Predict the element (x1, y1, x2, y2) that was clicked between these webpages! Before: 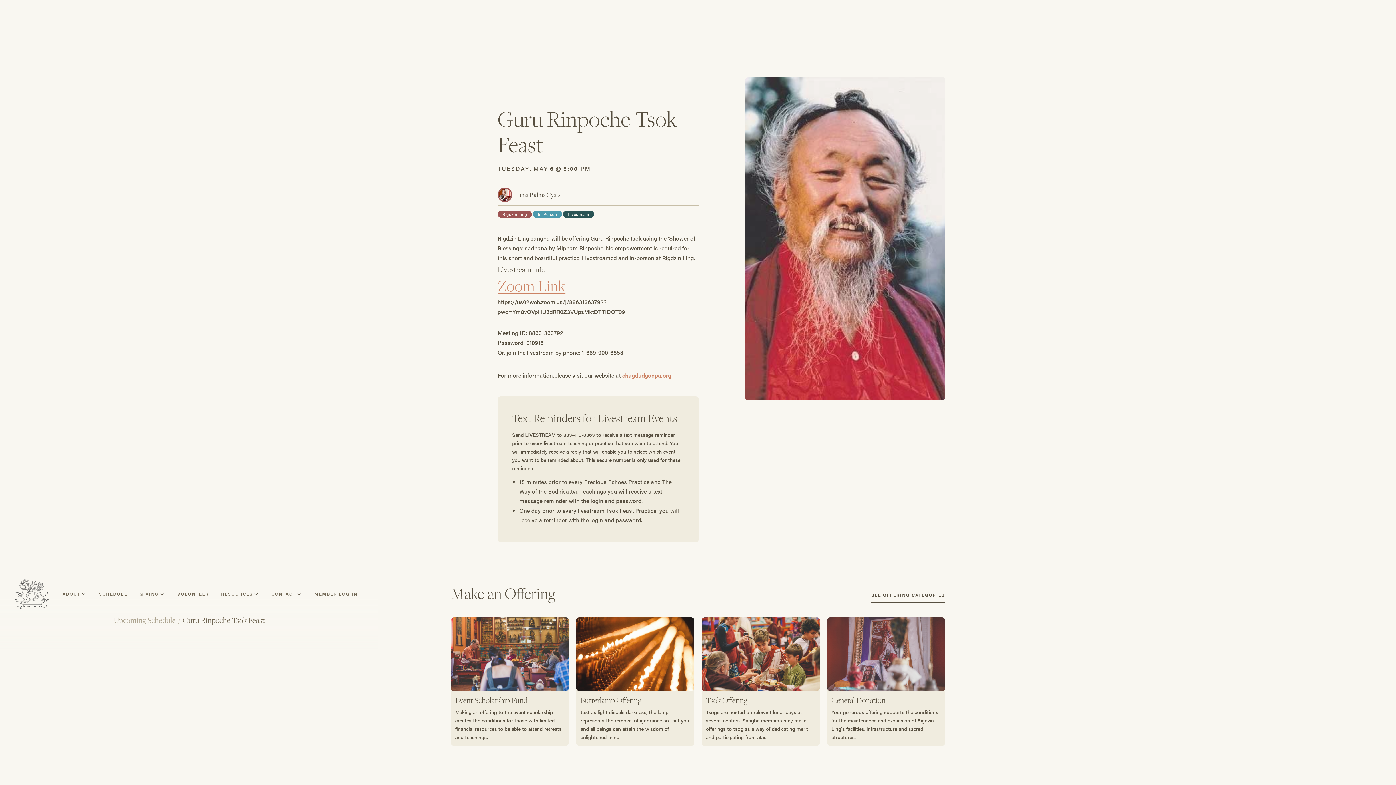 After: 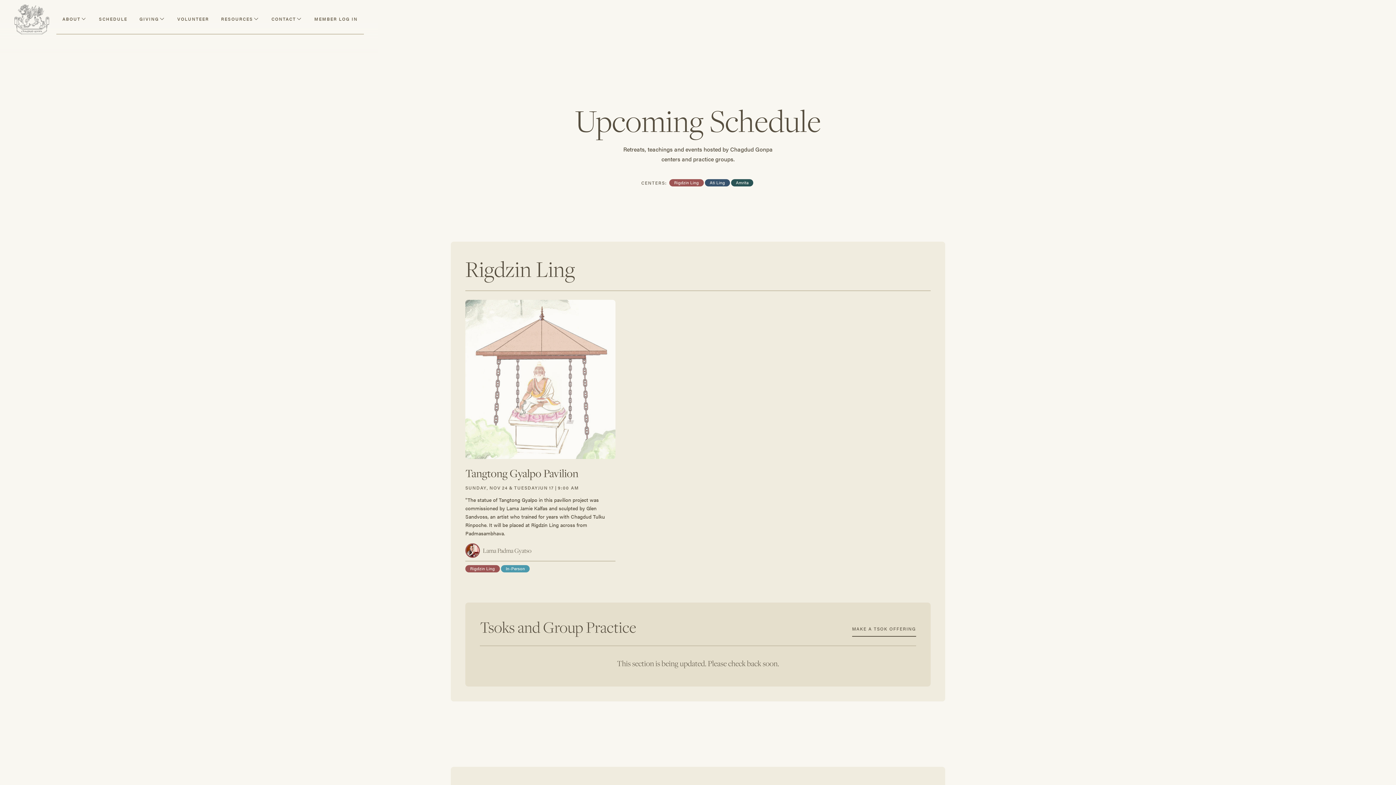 Action: label: Upcoming Schedule bbox: (113, 615, 175, 625)